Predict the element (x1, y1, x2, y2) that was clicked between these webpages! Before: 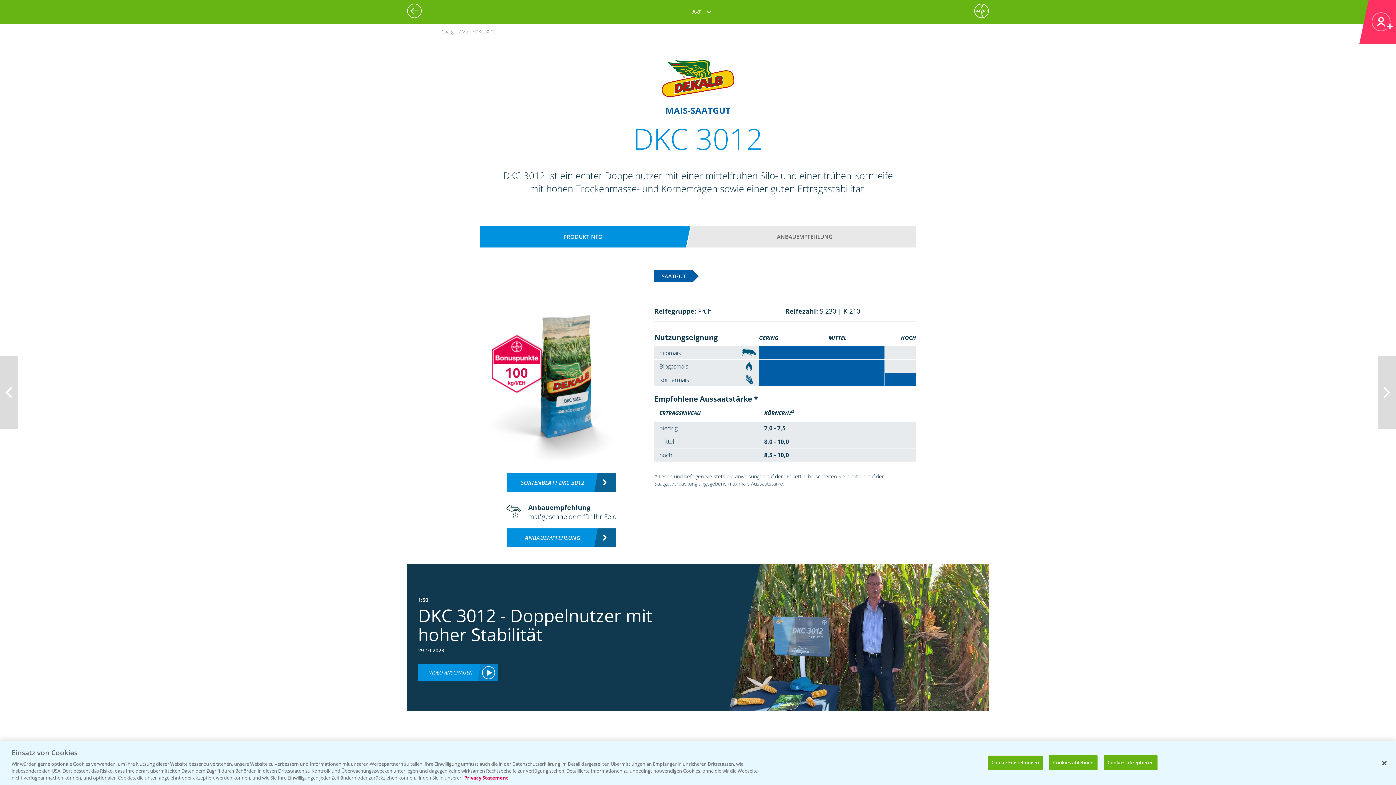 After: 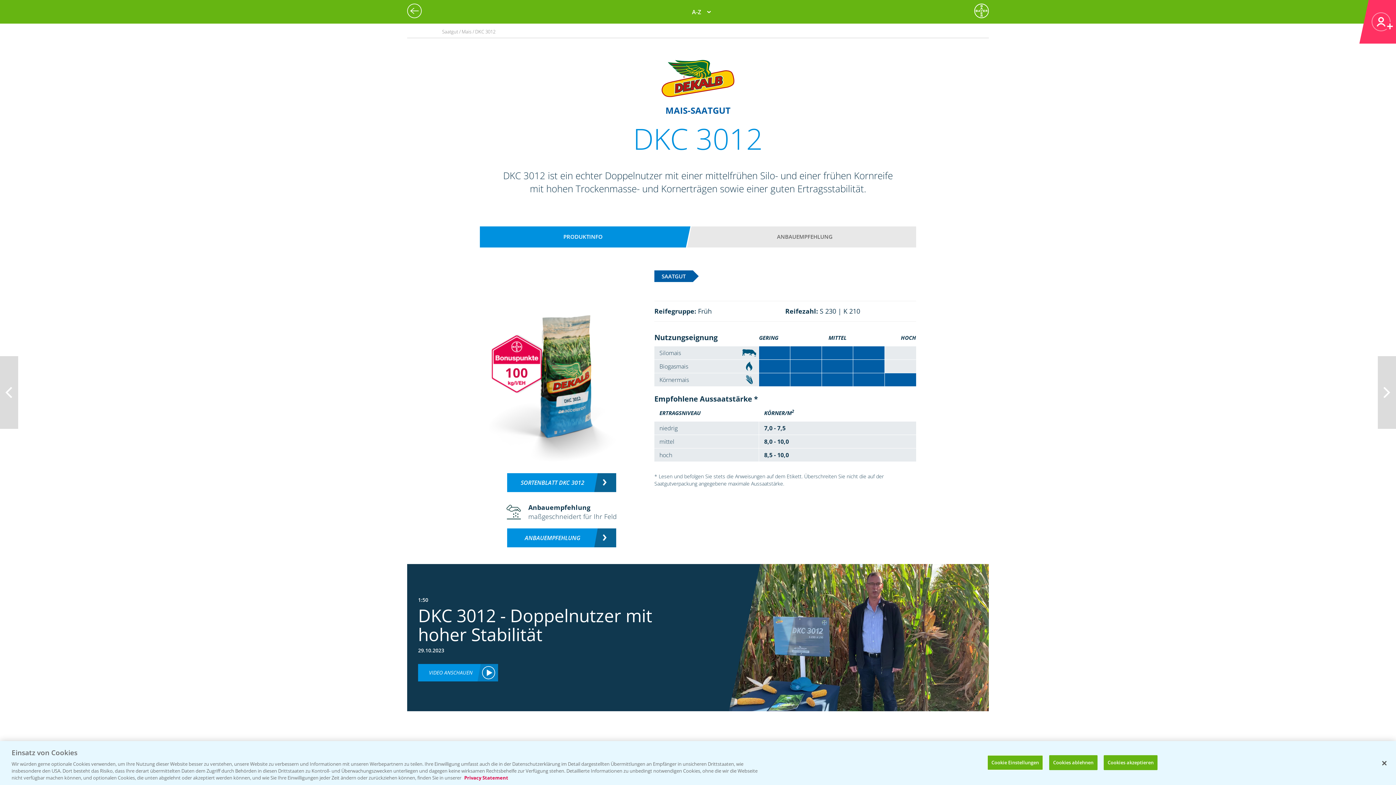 Action: bbox: (464, 774, 508, 781) label: Weitere Informationen zum Datenschutz, wird in neuer registerkarte geöffnet